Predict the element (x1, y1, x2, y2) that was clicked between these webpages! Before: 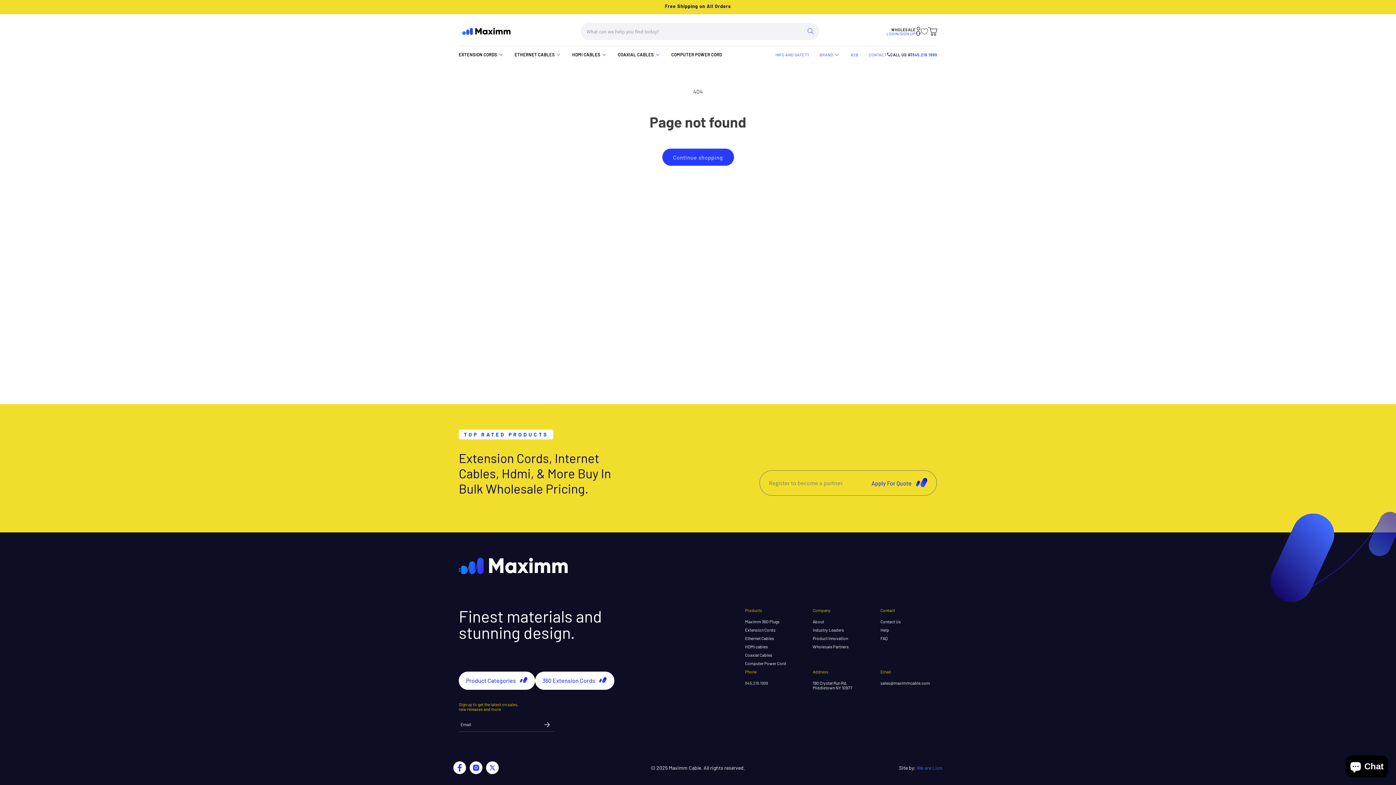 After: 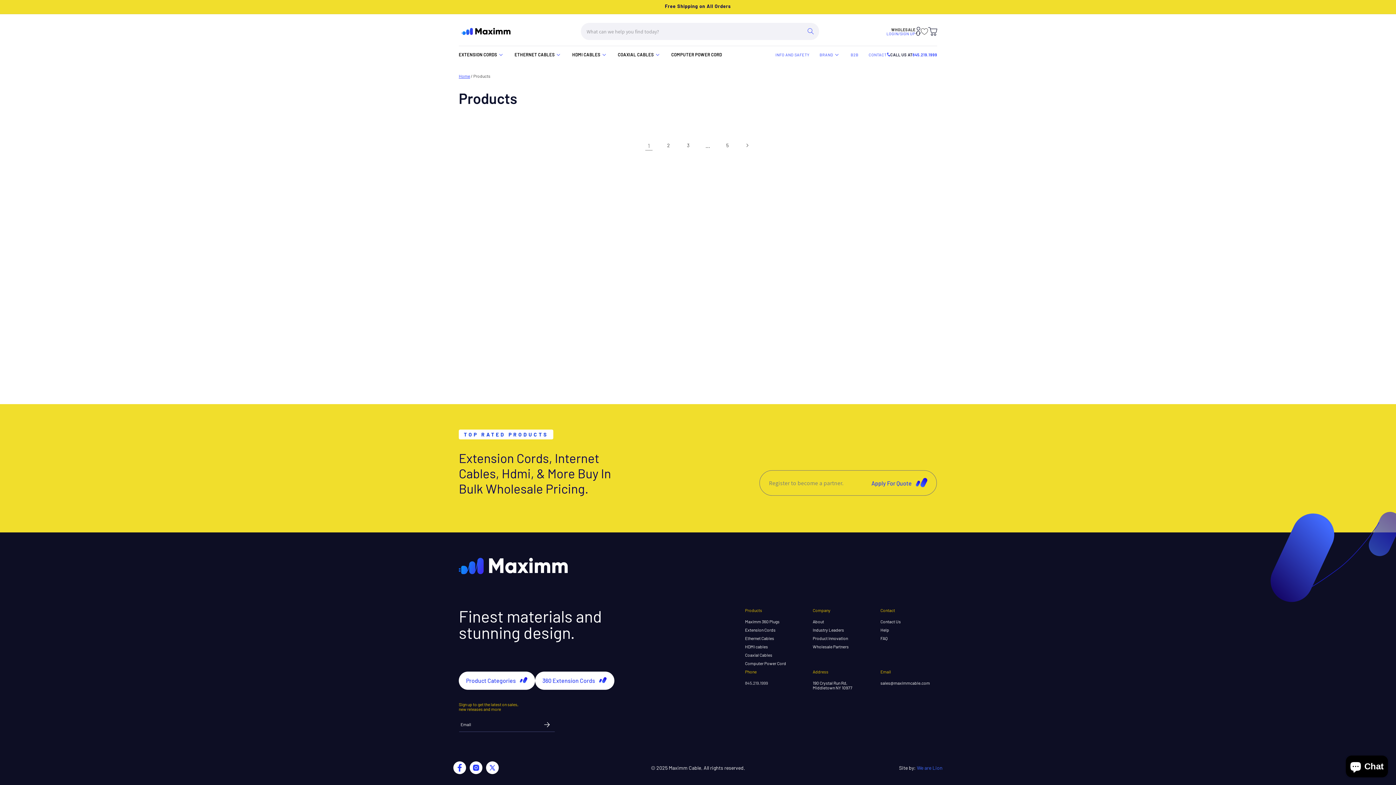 Action: label: Continue shopping bbox: (662, 148, 734, 165)